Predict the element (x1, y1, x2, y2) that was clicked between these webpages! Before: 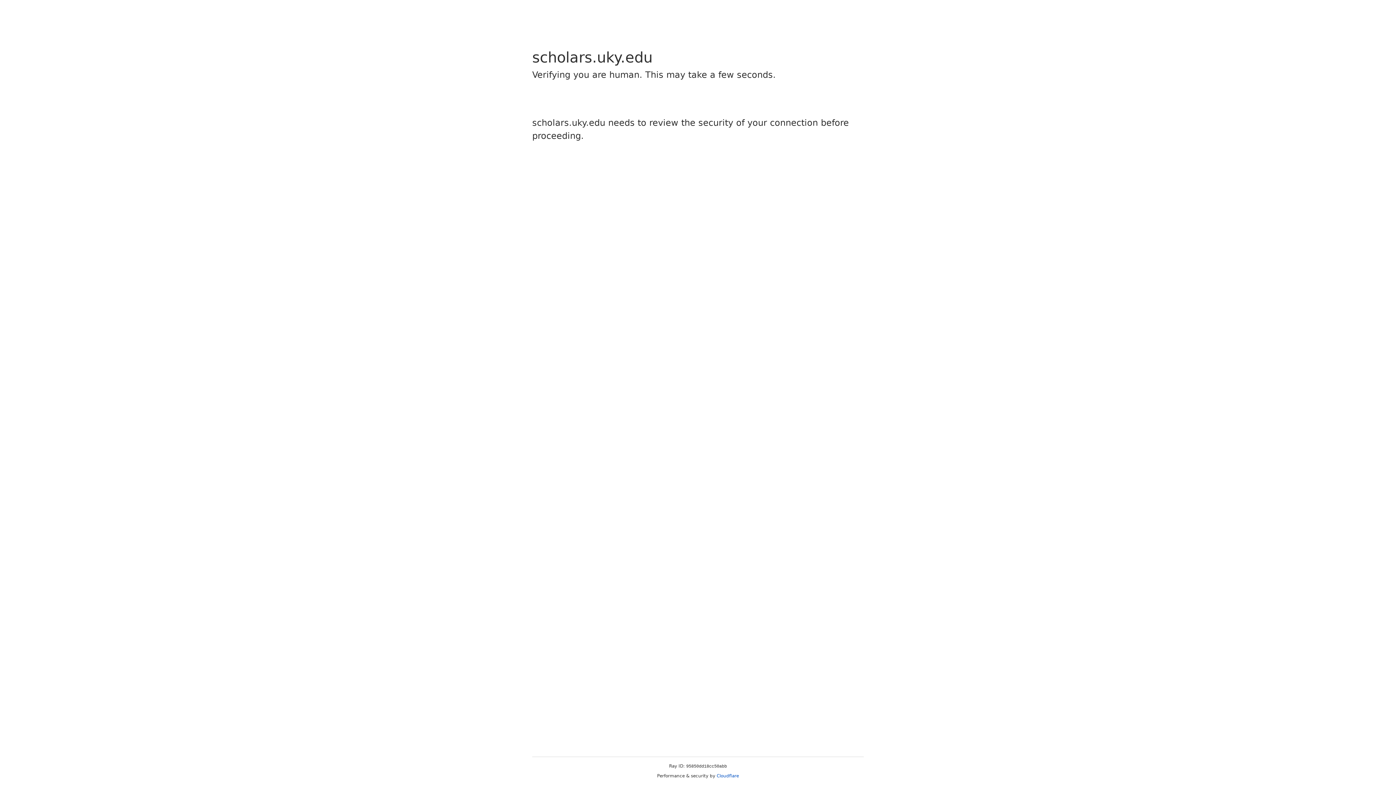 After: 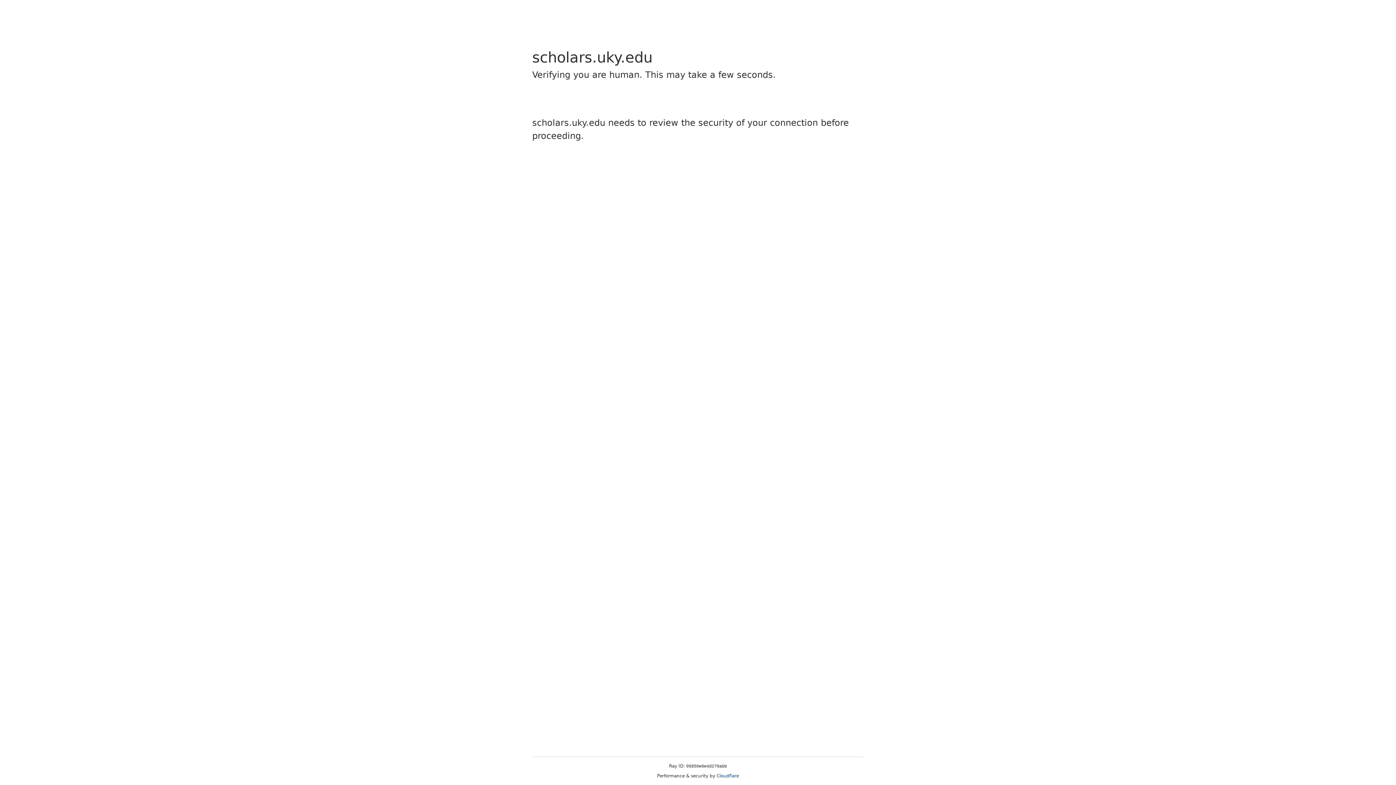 Action: bbox: (716, 773, 739, 778) label: Cloudflare